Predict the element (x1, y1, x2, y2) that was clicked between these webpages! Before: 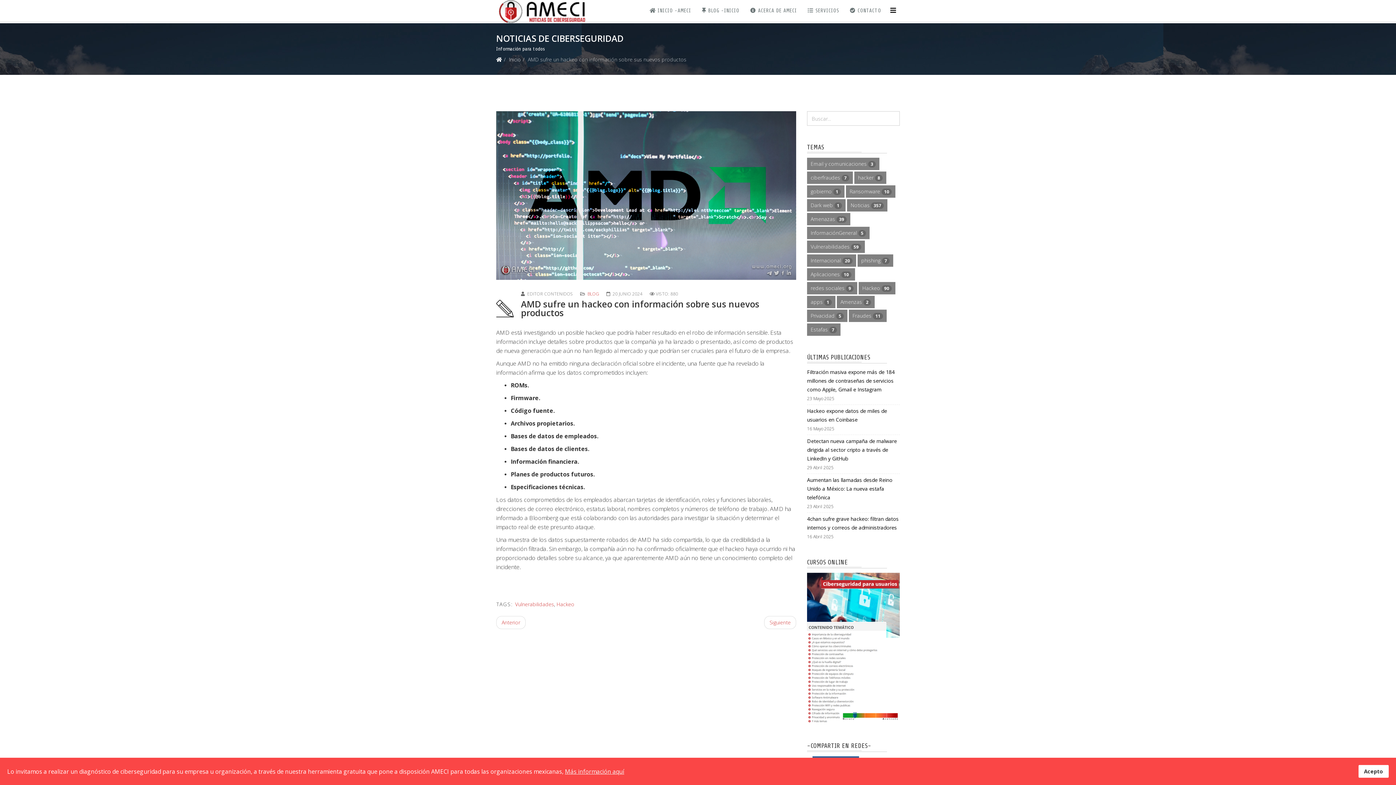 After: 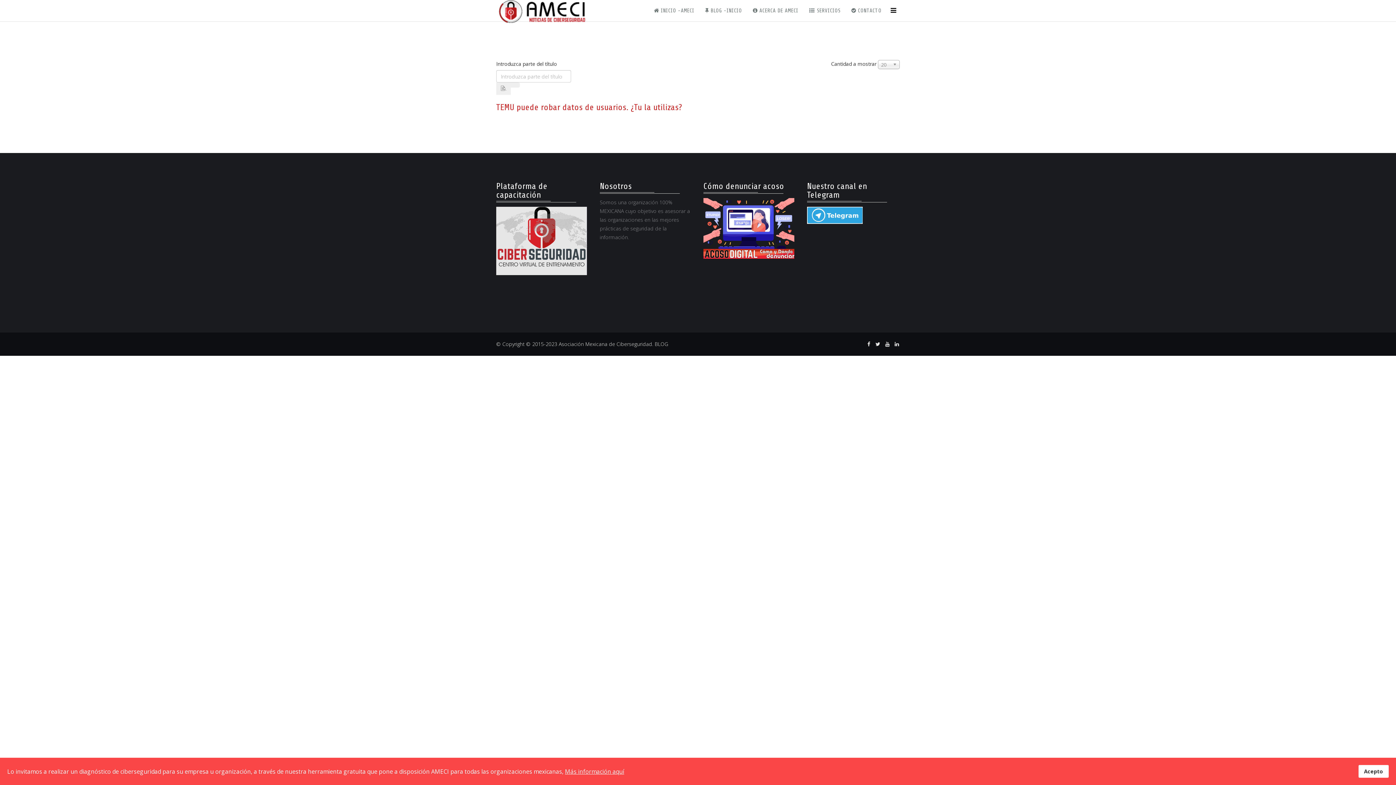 Action: label: apps 1 bbox: (807, 296, 835, 308)